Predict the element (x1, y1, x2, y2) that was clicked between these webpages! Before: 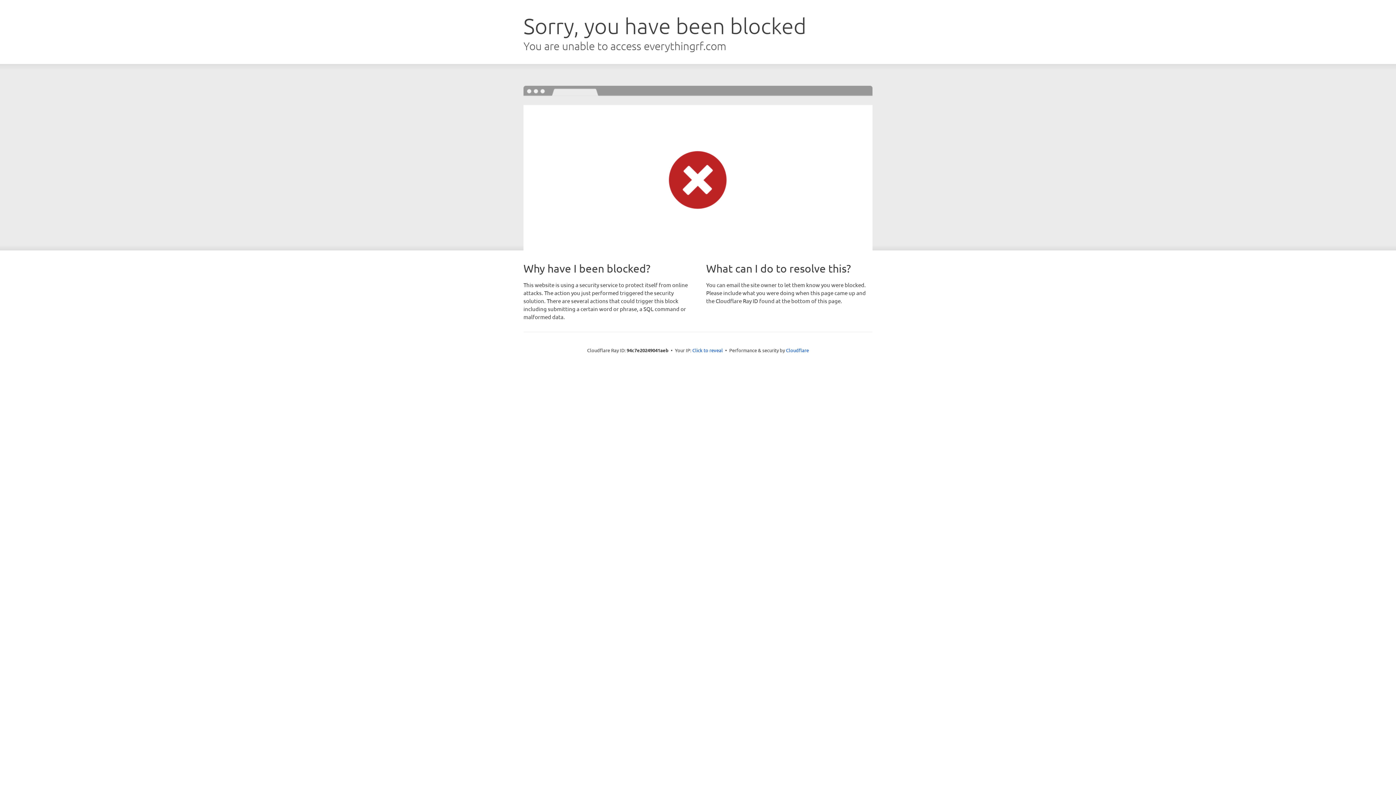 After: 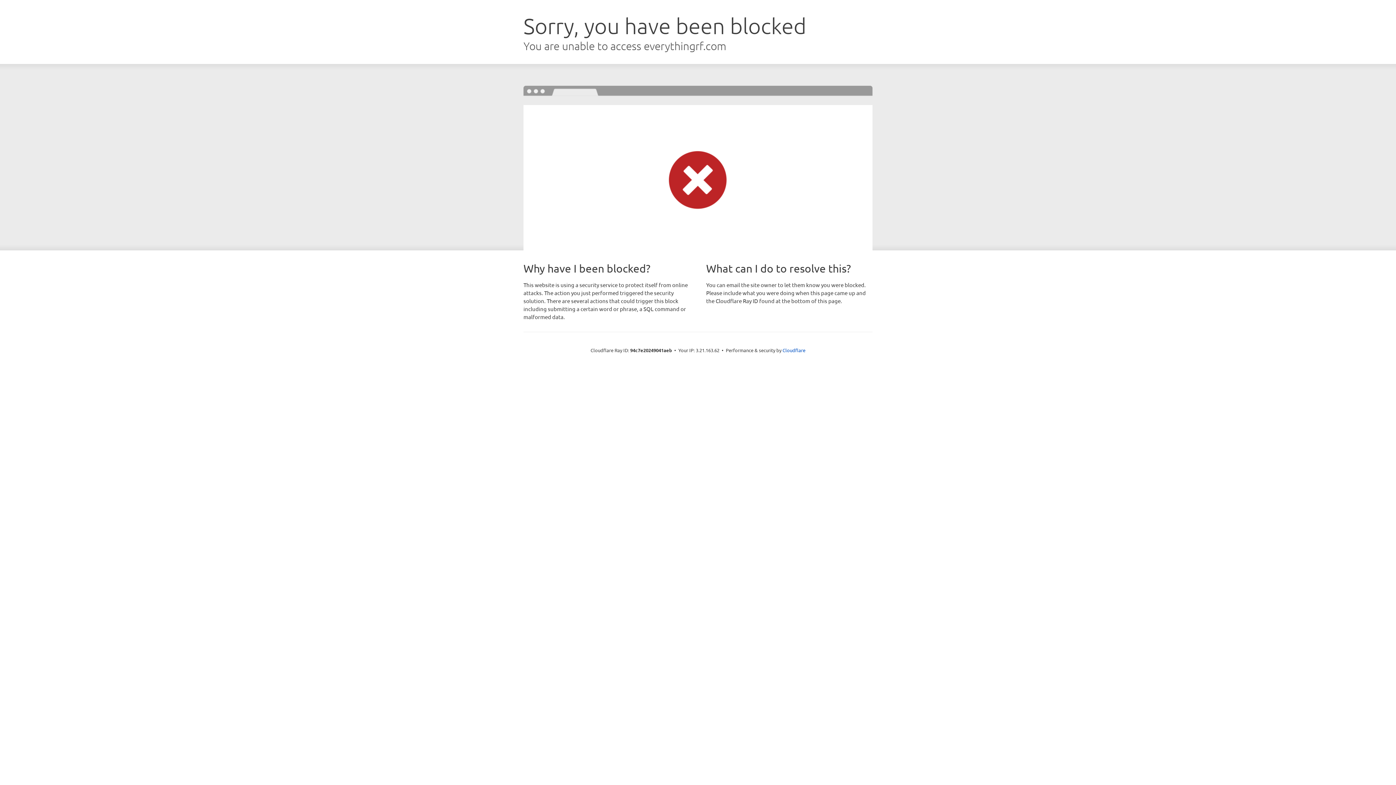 Action: label: Click to reveal bbox: (692, 346, 723, 353)